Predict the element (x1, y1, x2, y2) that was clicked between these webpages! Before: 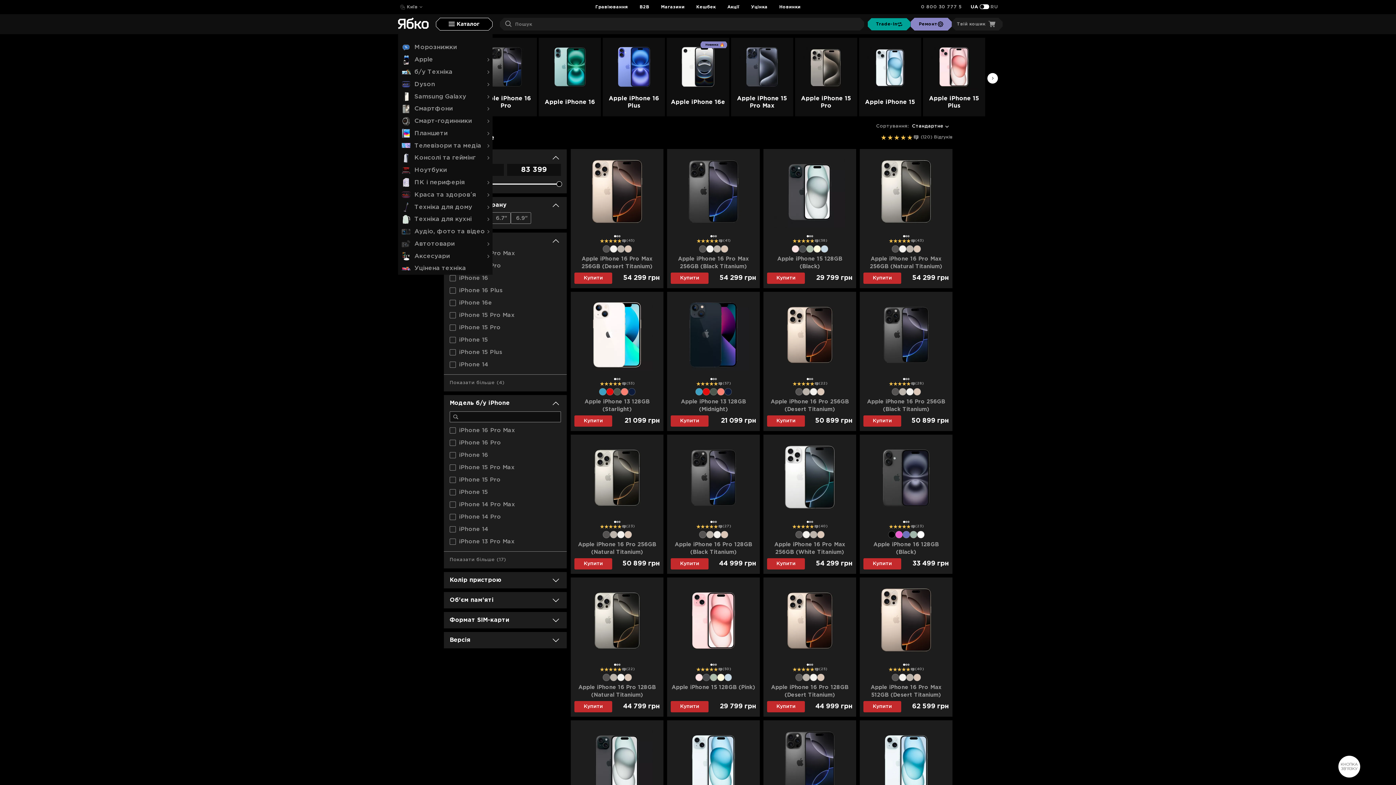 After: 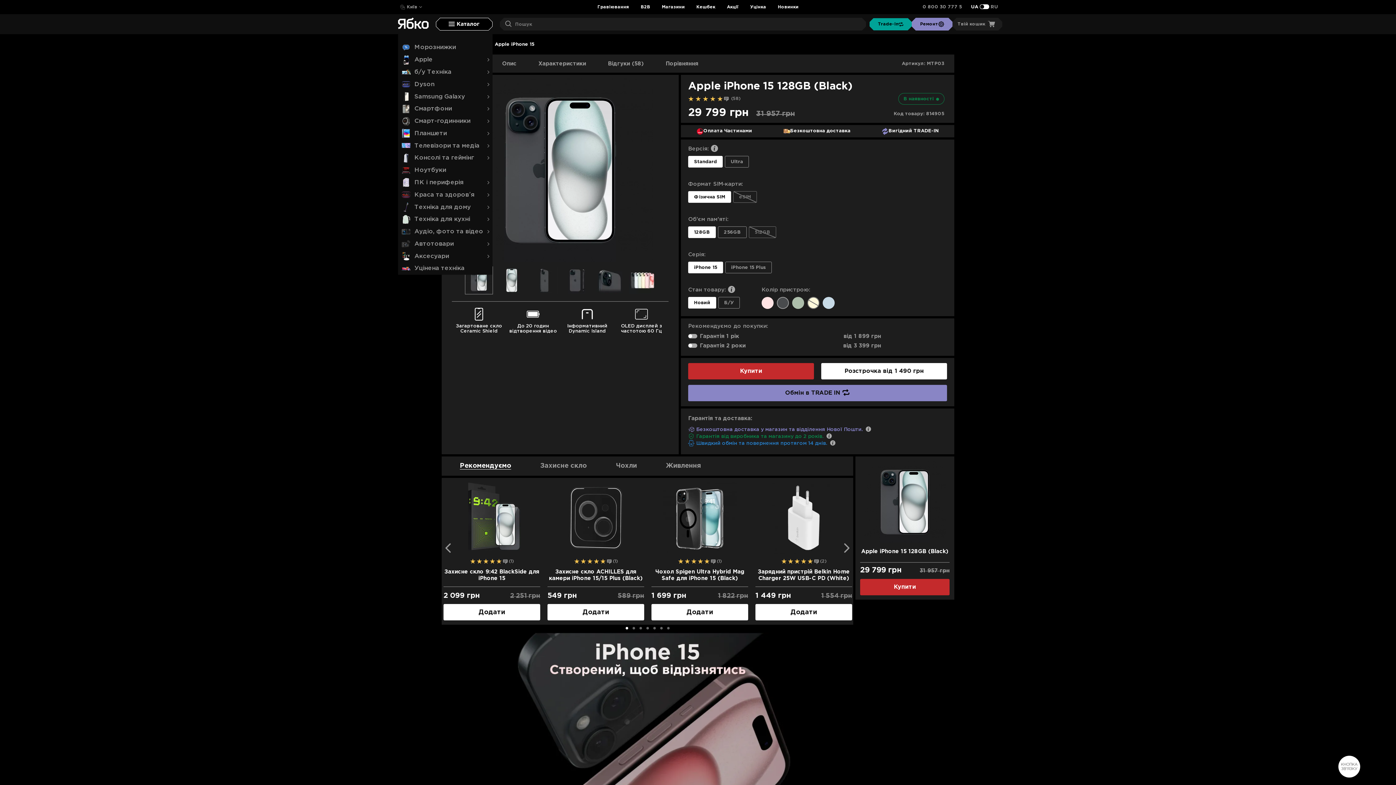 Action: label: Apple iPhone 15 128GB (Black) bbox: (763, 255, 856, 269)